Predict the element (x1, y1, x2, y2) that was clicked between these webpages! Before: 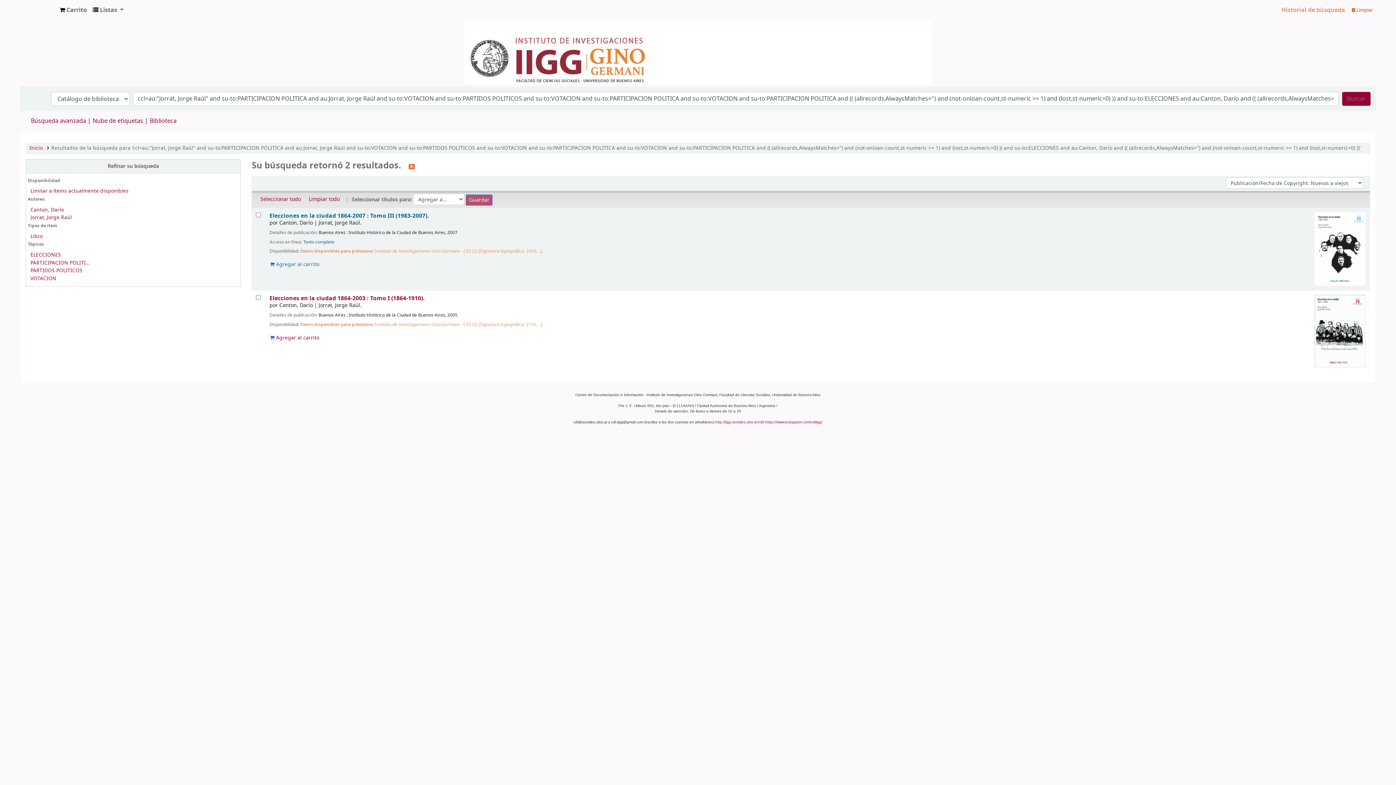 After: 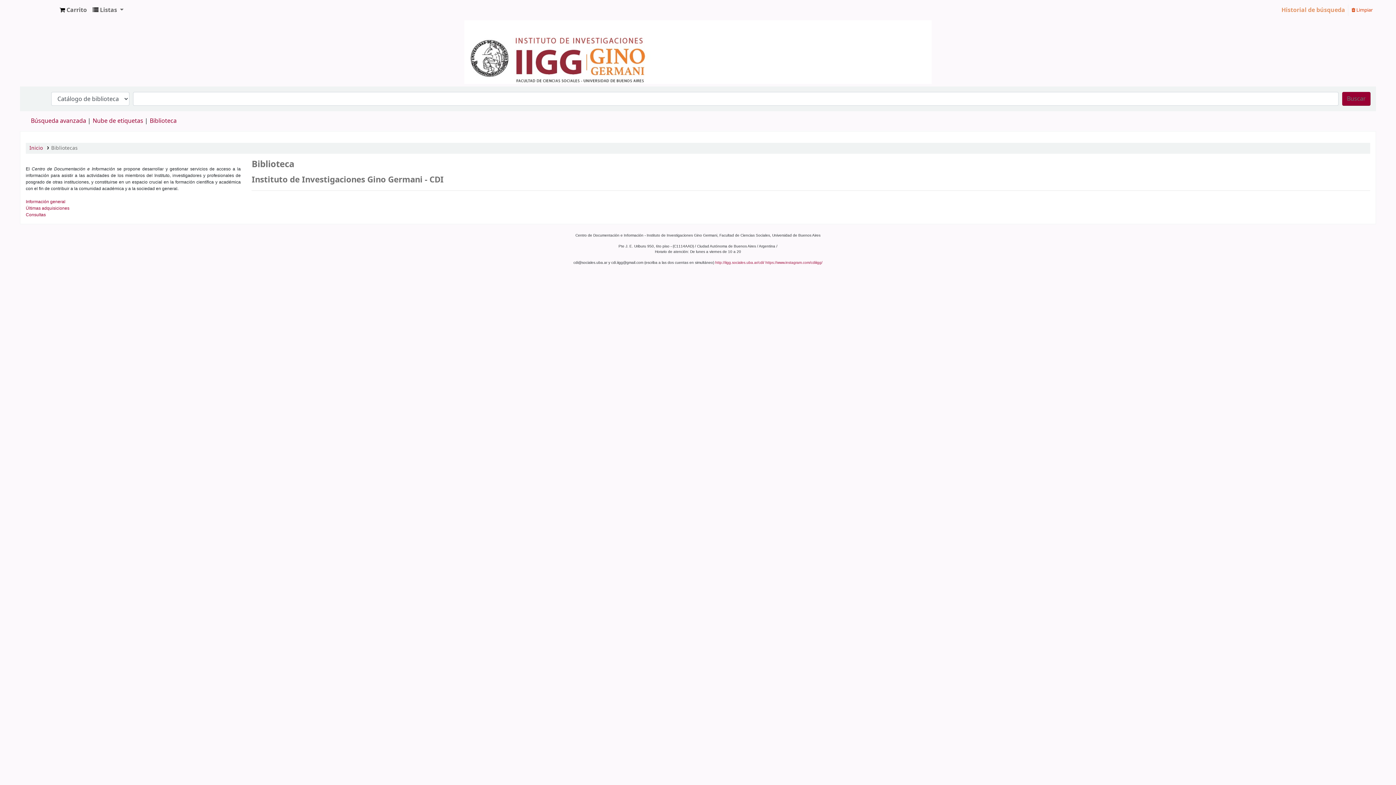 Action: label: Biblioteca bbox: (149, 116, 176, 125)